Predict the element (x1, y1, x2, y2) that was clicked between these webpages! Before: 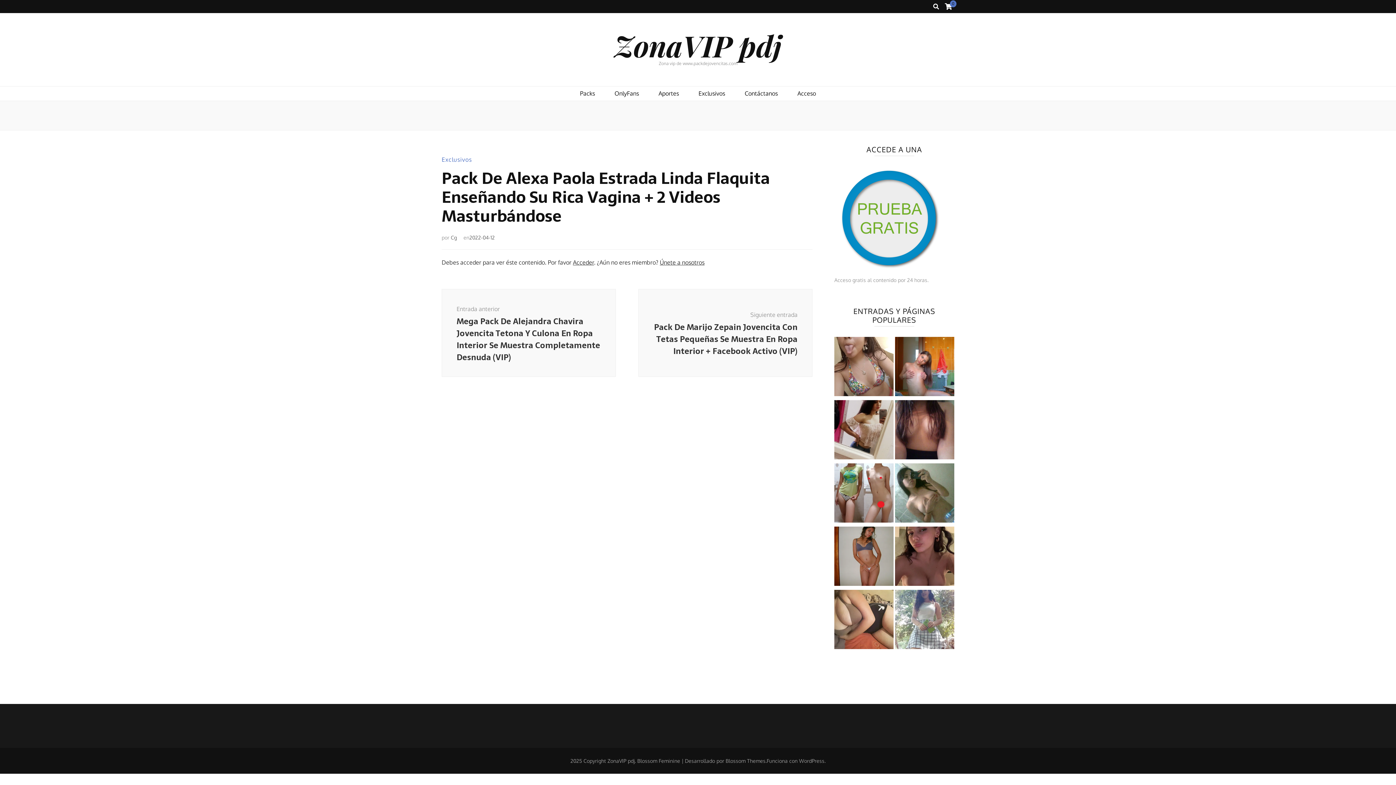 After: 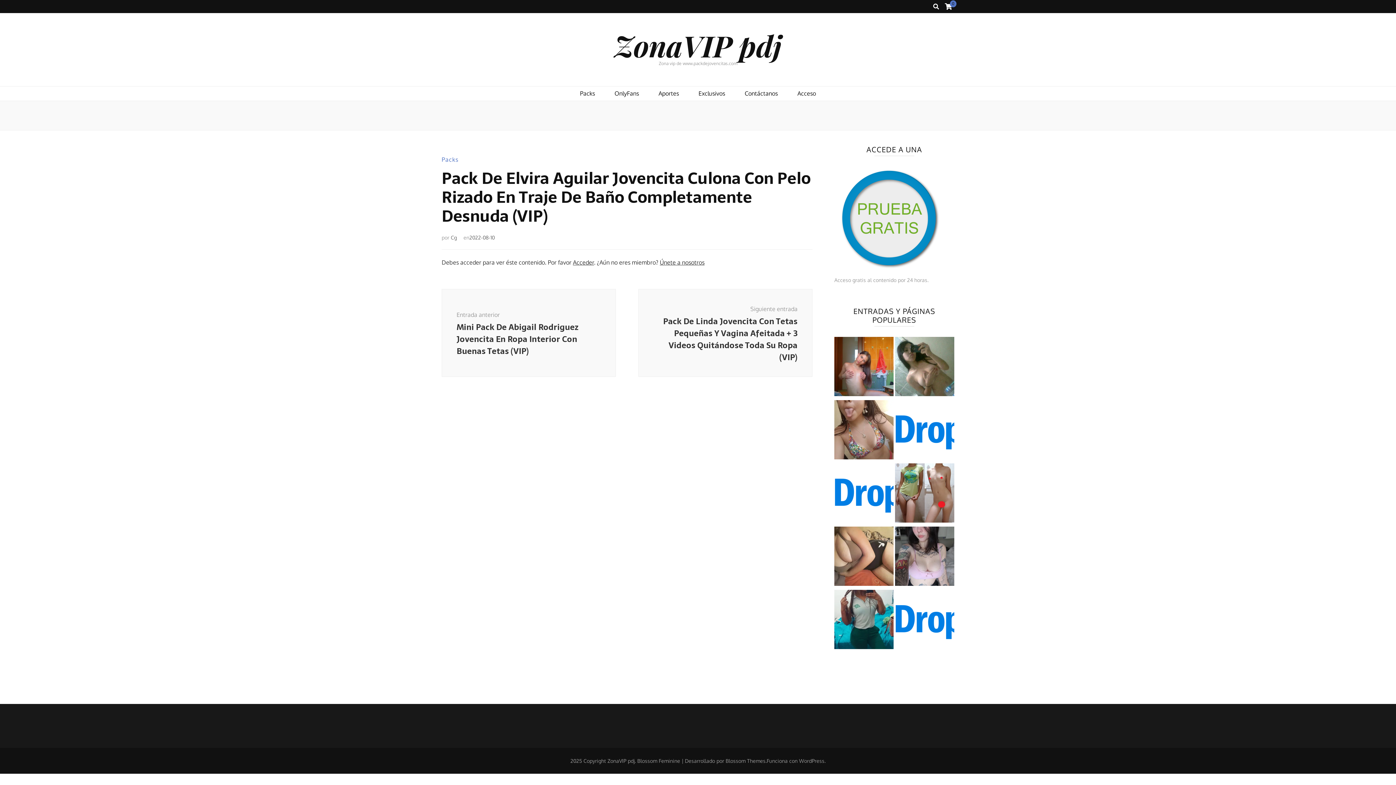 Action: bbox: (895, 590, 954, 652)